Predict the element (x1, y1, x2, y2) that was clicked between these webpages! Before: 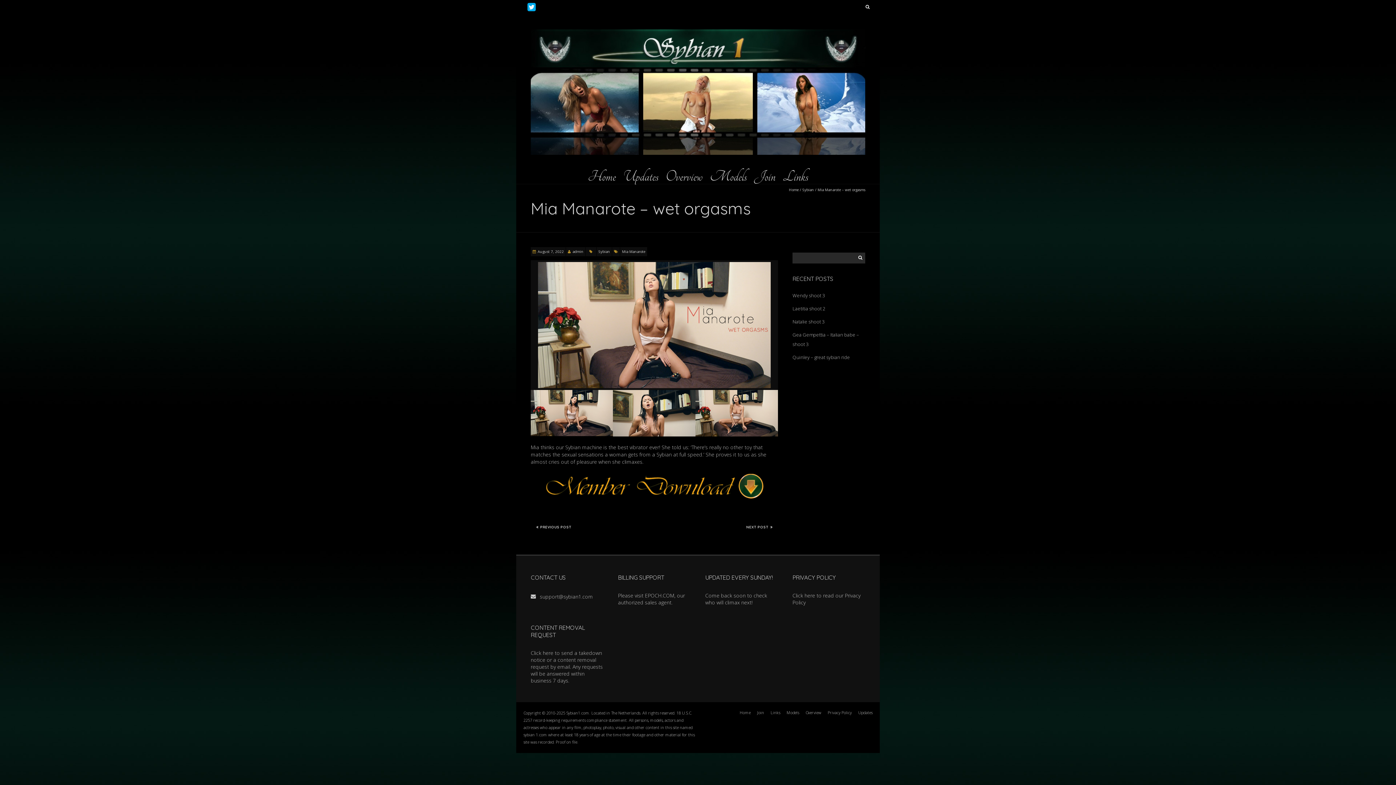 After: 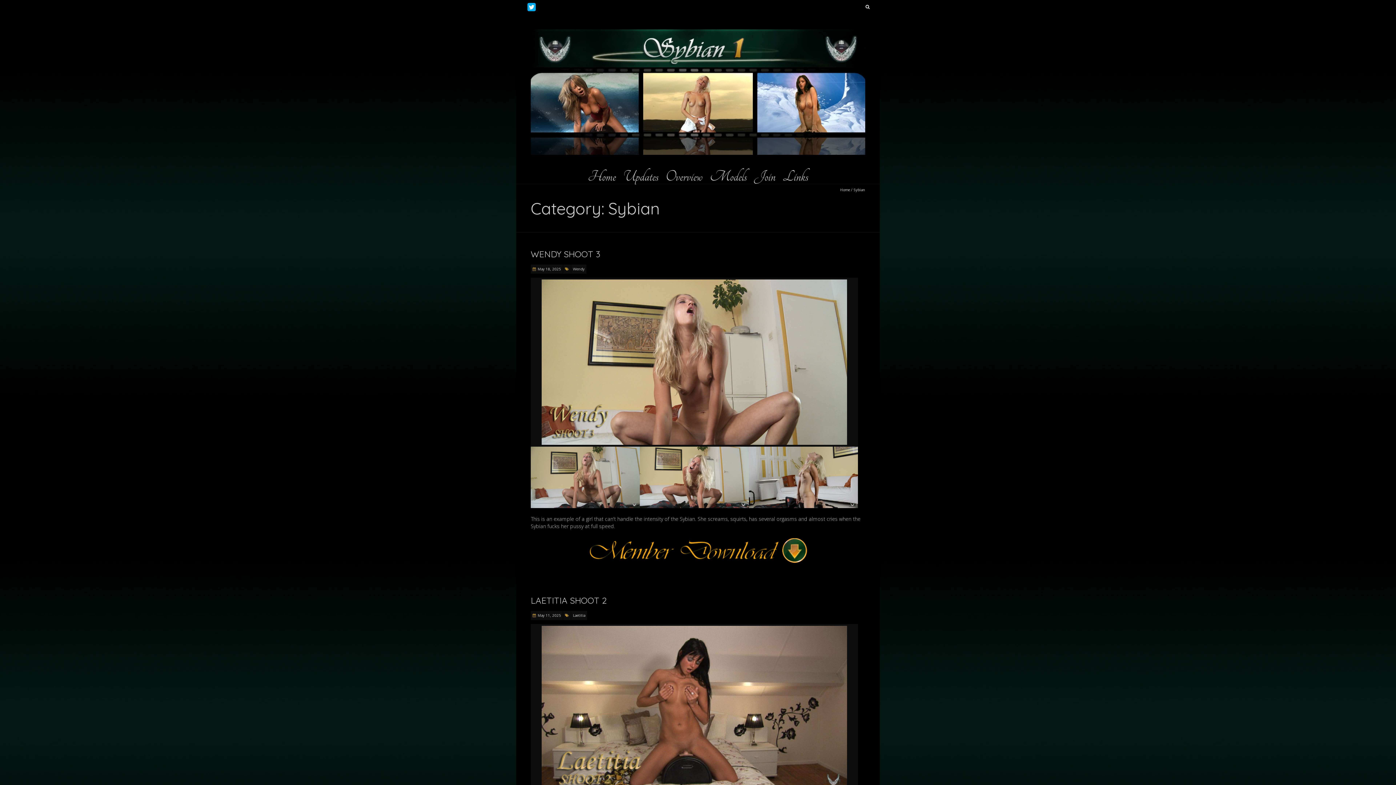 Action: bbox: (596, 247, 612, 256) label: Sybian